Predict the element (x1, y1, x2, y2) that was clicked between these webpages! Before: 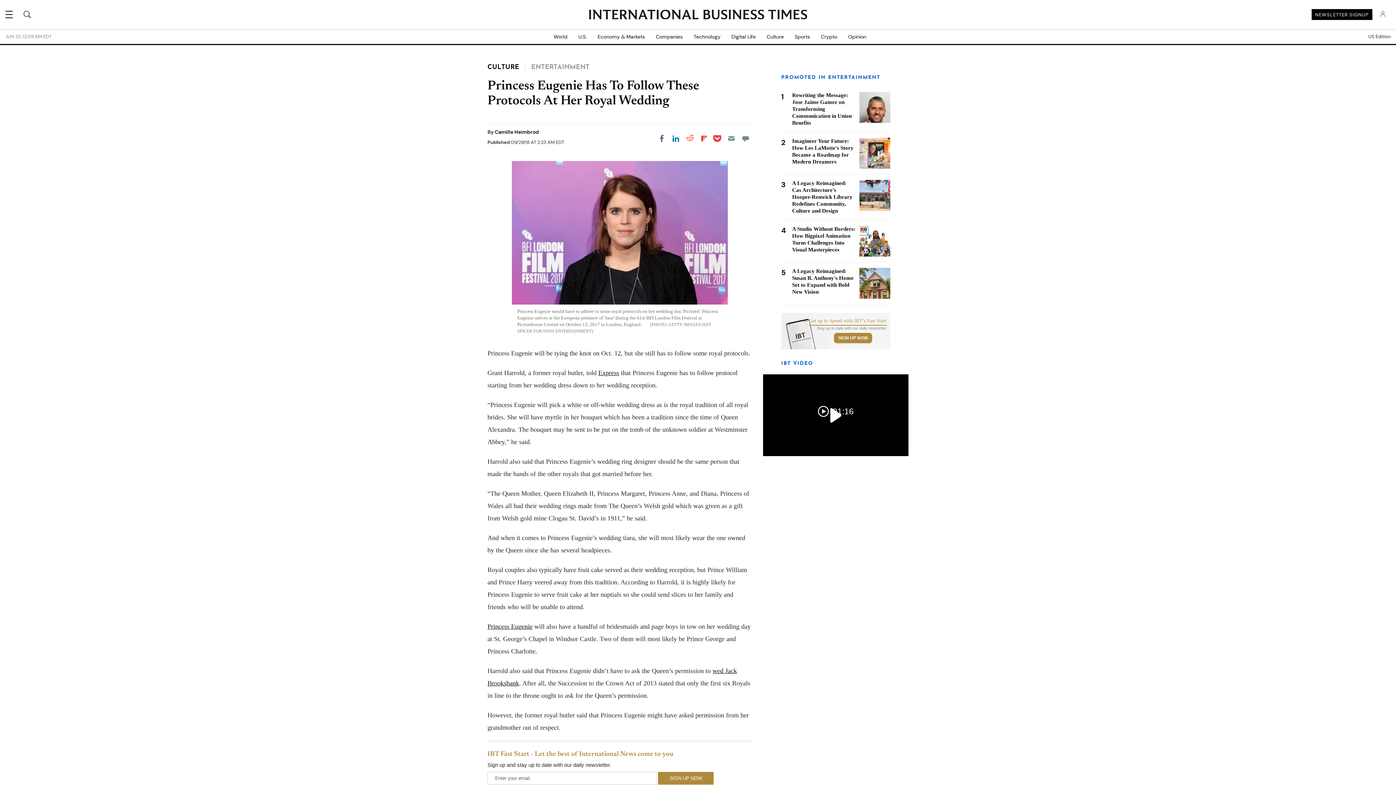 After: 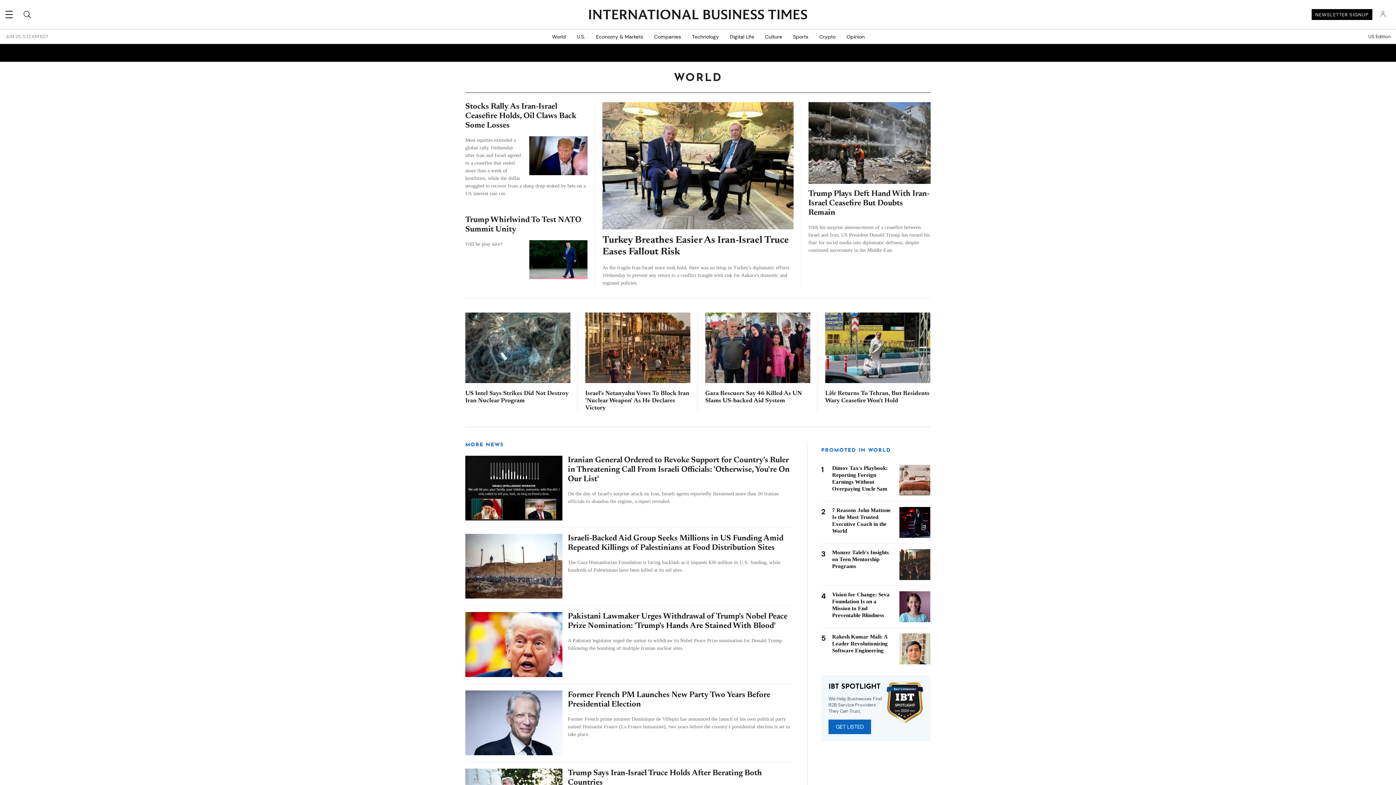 Action: label: World bbox: (548, 29, 573, 44)